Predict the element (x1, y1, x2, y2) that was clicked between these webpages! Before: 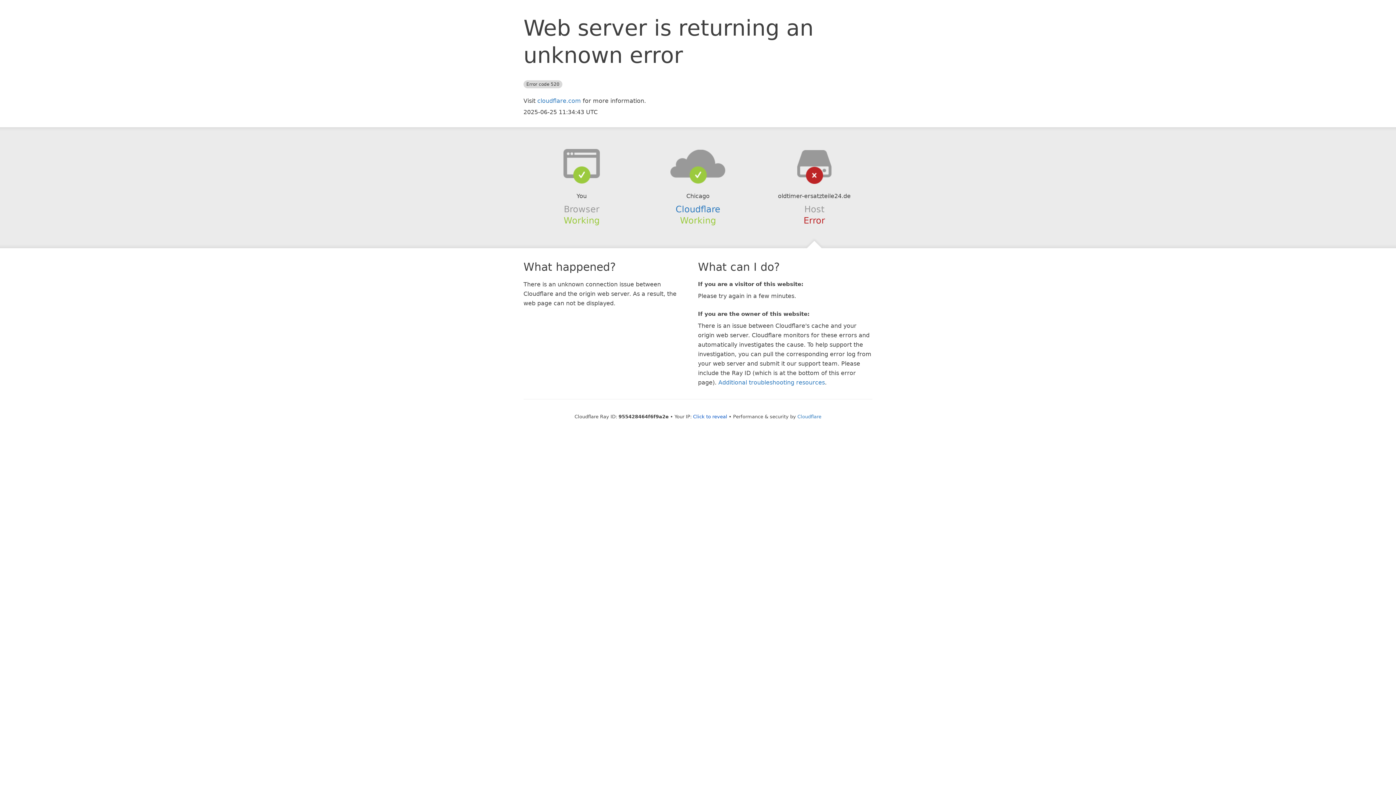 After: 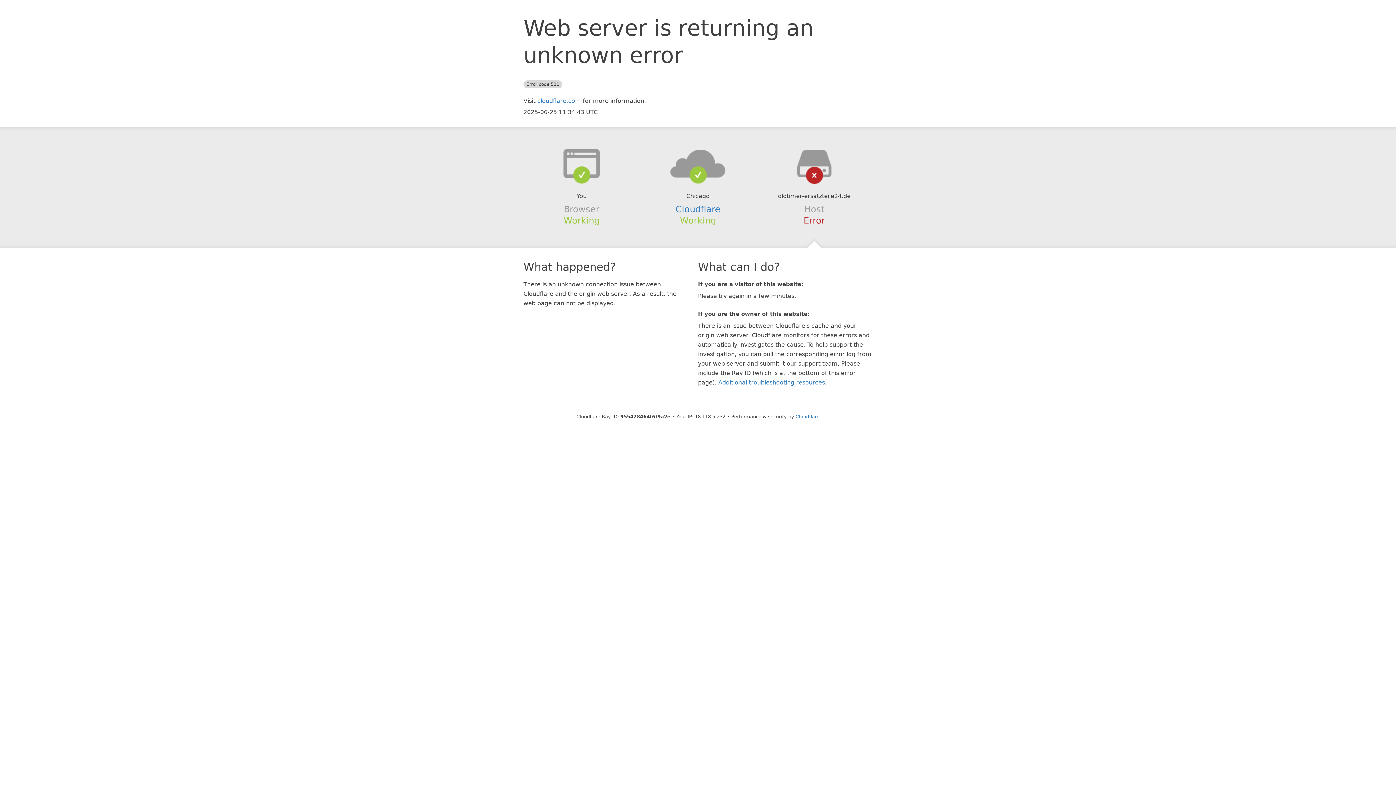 Action: label: Click to reveal bbox: (693, 414, 727, 419)